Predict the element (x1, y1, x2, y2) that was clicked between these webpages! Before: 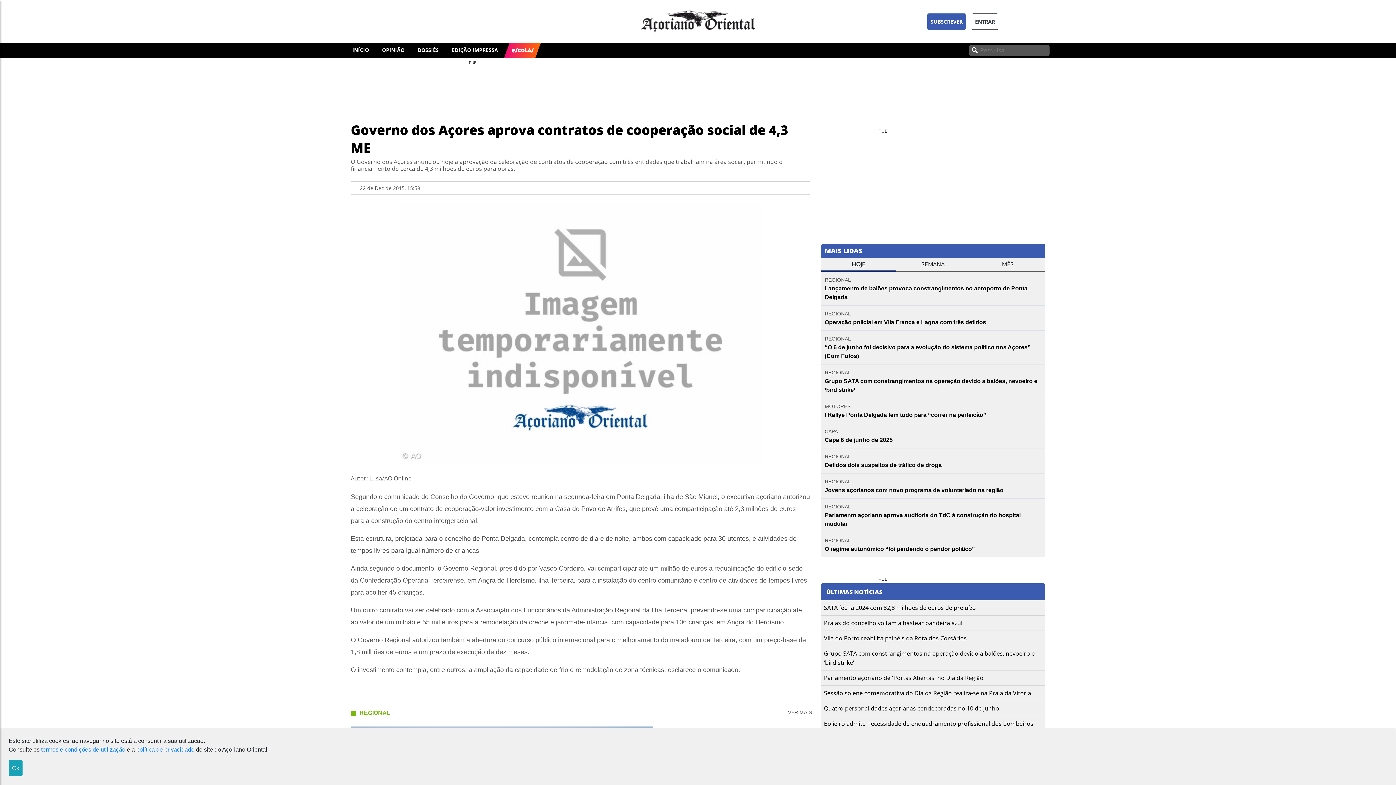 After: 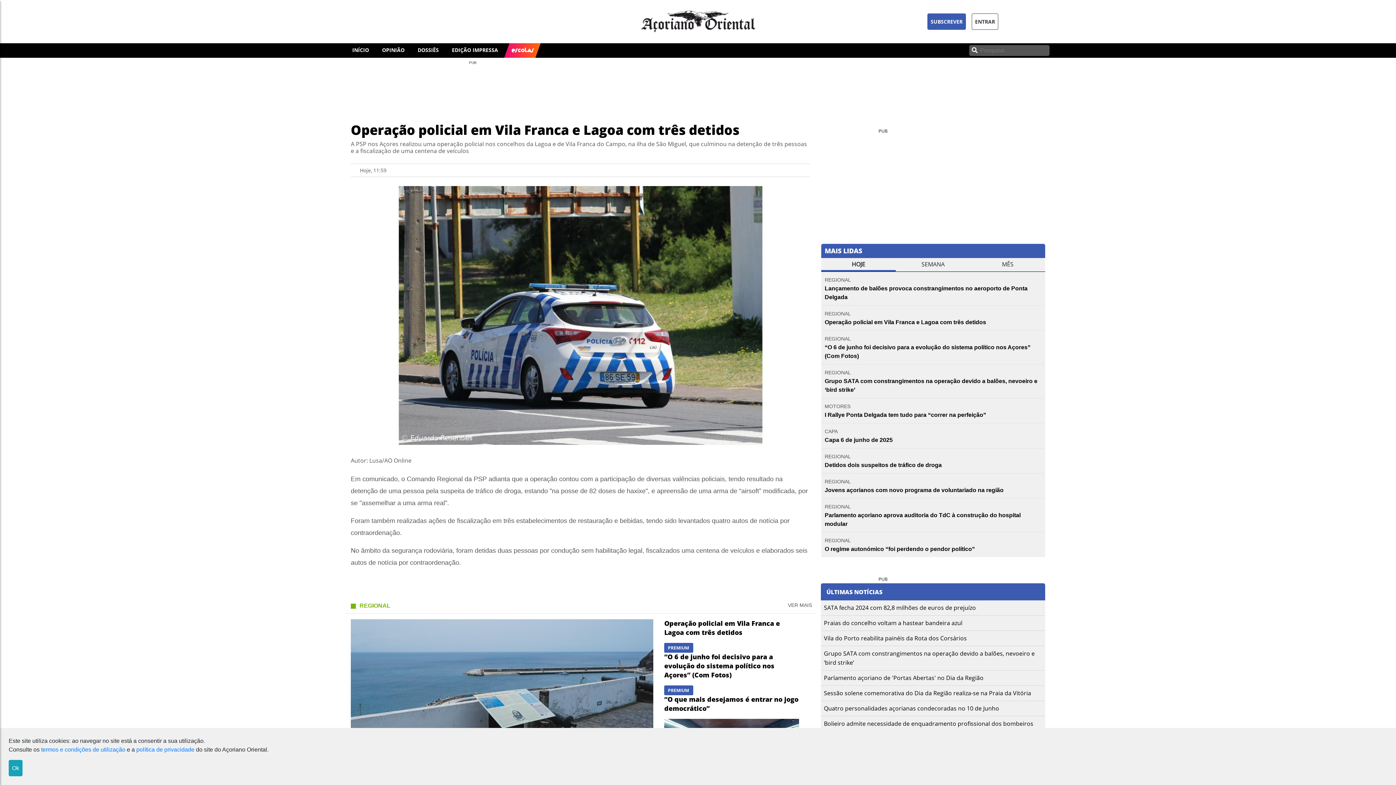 Action: label: Operação policial em Vila Franca e Lagoa com três detidos bbox: (824, 319, 986, 325)